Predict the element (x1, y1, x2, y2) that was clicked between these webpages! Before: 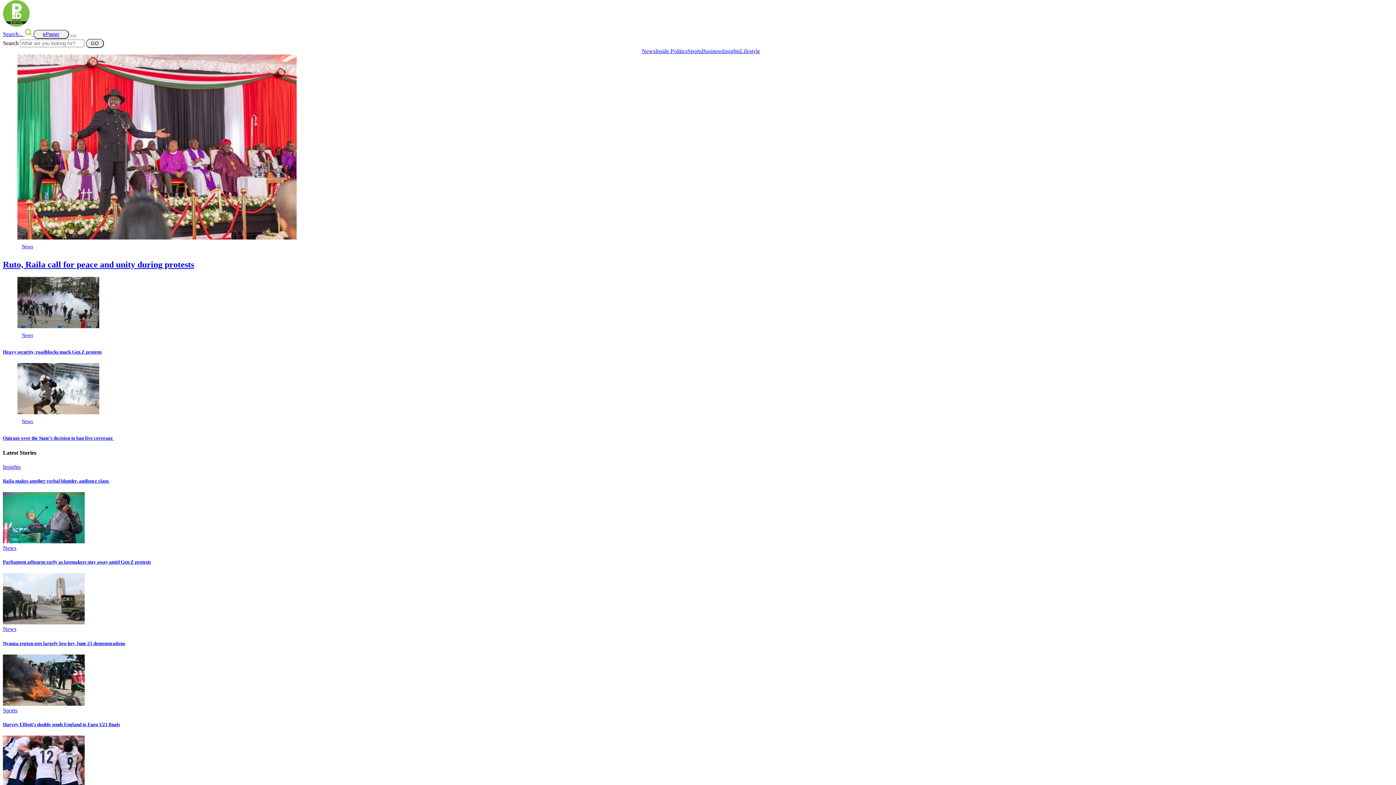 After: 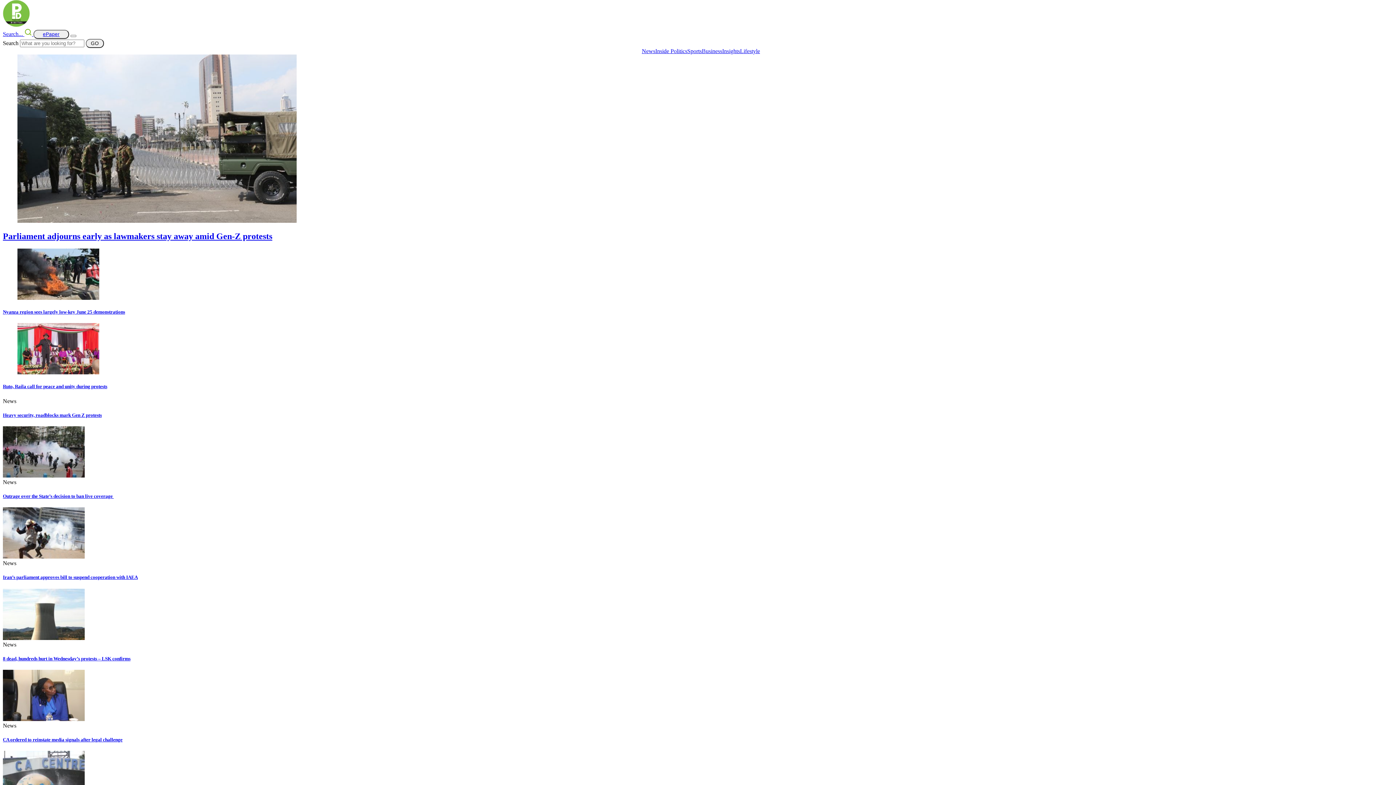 Action: label: News bbox: (21, 332, 33, 338)